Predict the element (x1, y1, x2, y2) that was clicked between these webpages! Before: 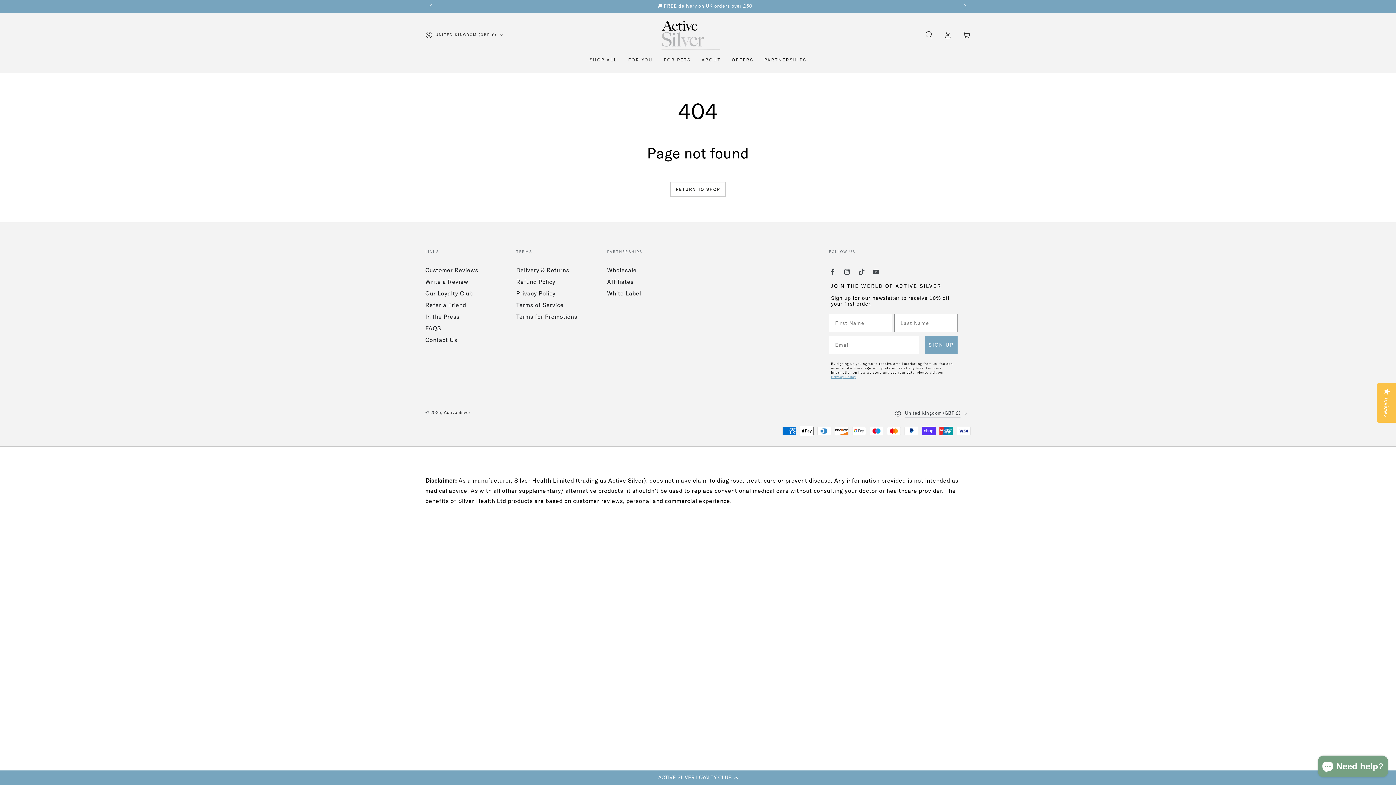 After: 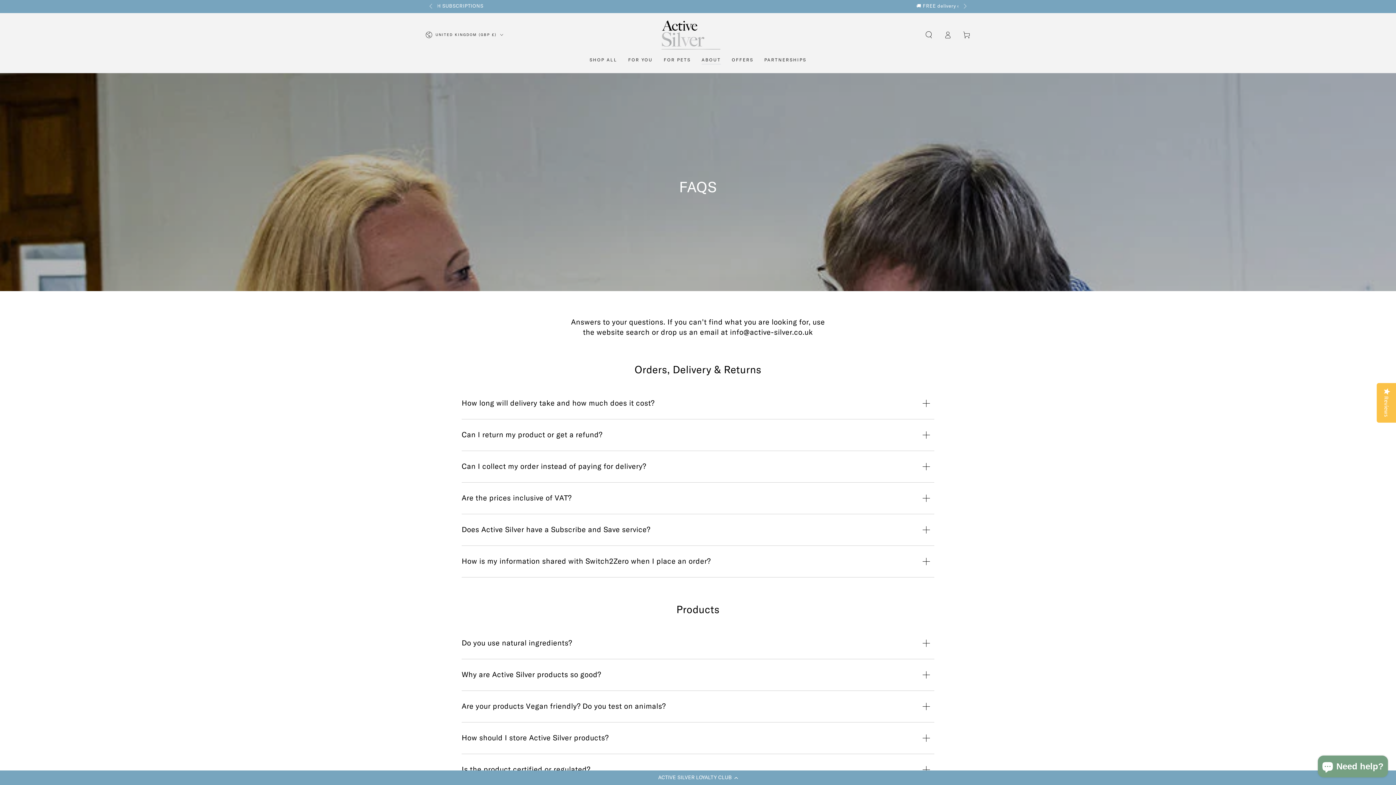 Action: bbox: (425, 325, 441, 331) label: FAQS